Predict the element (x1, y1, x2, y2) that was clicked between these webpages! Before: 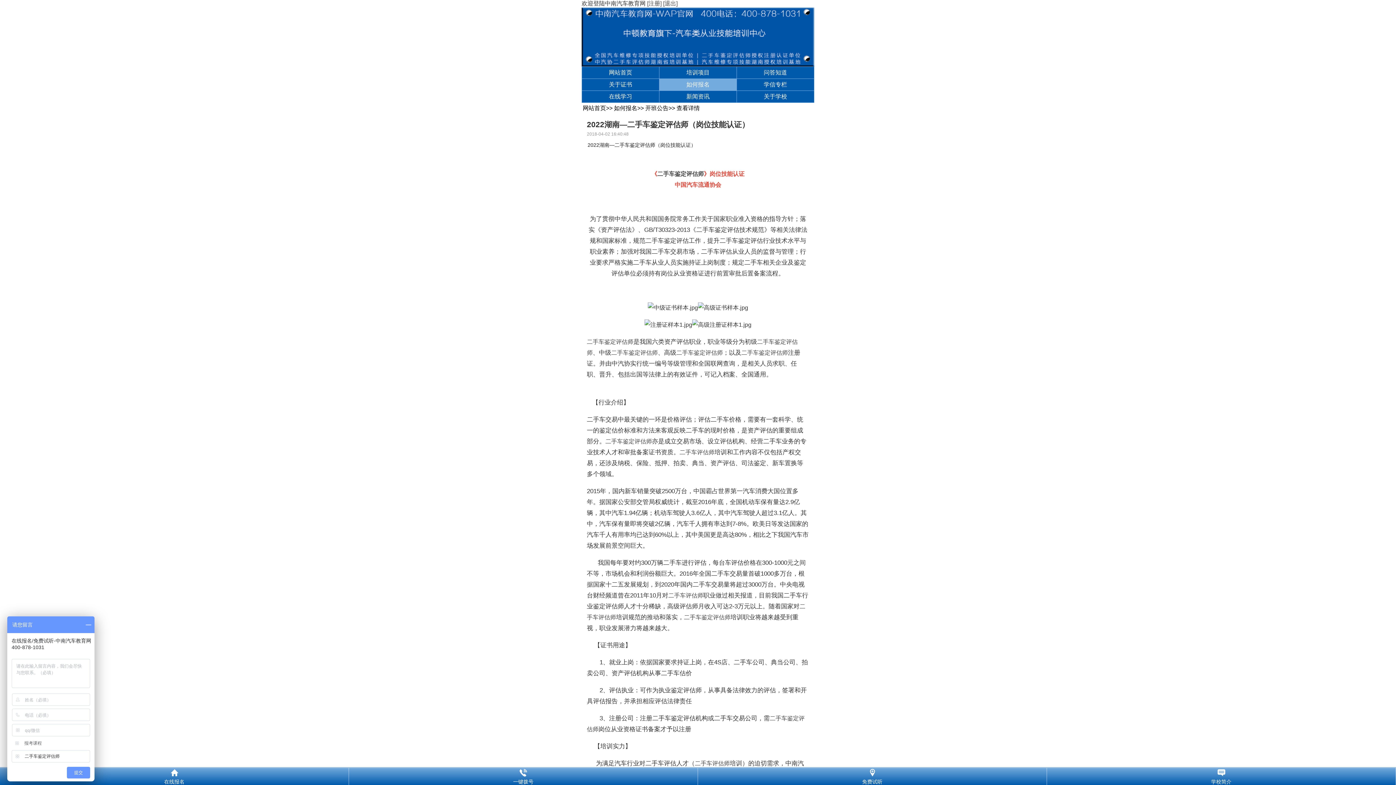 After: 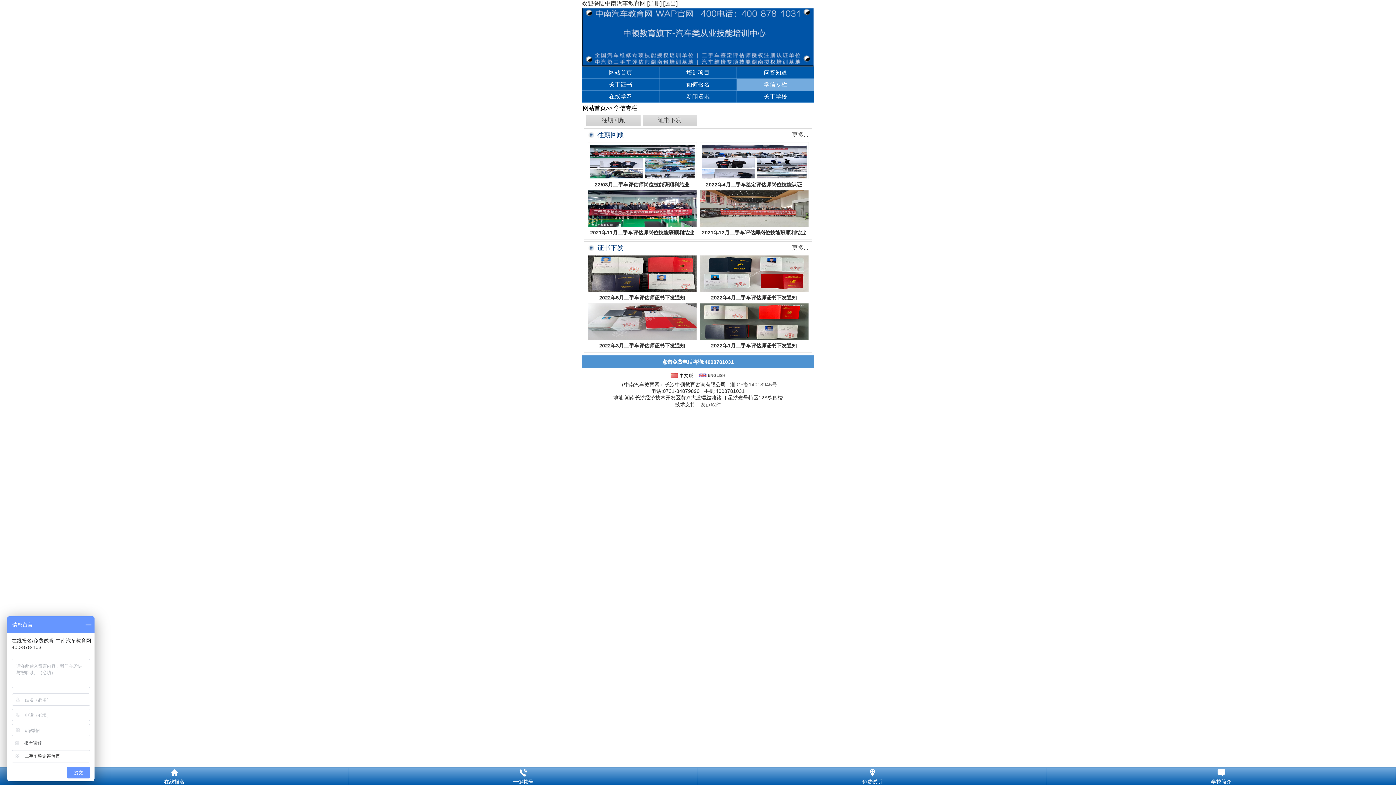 Action: label: 学信专栏 bbox: (737, 78, 814, 90)